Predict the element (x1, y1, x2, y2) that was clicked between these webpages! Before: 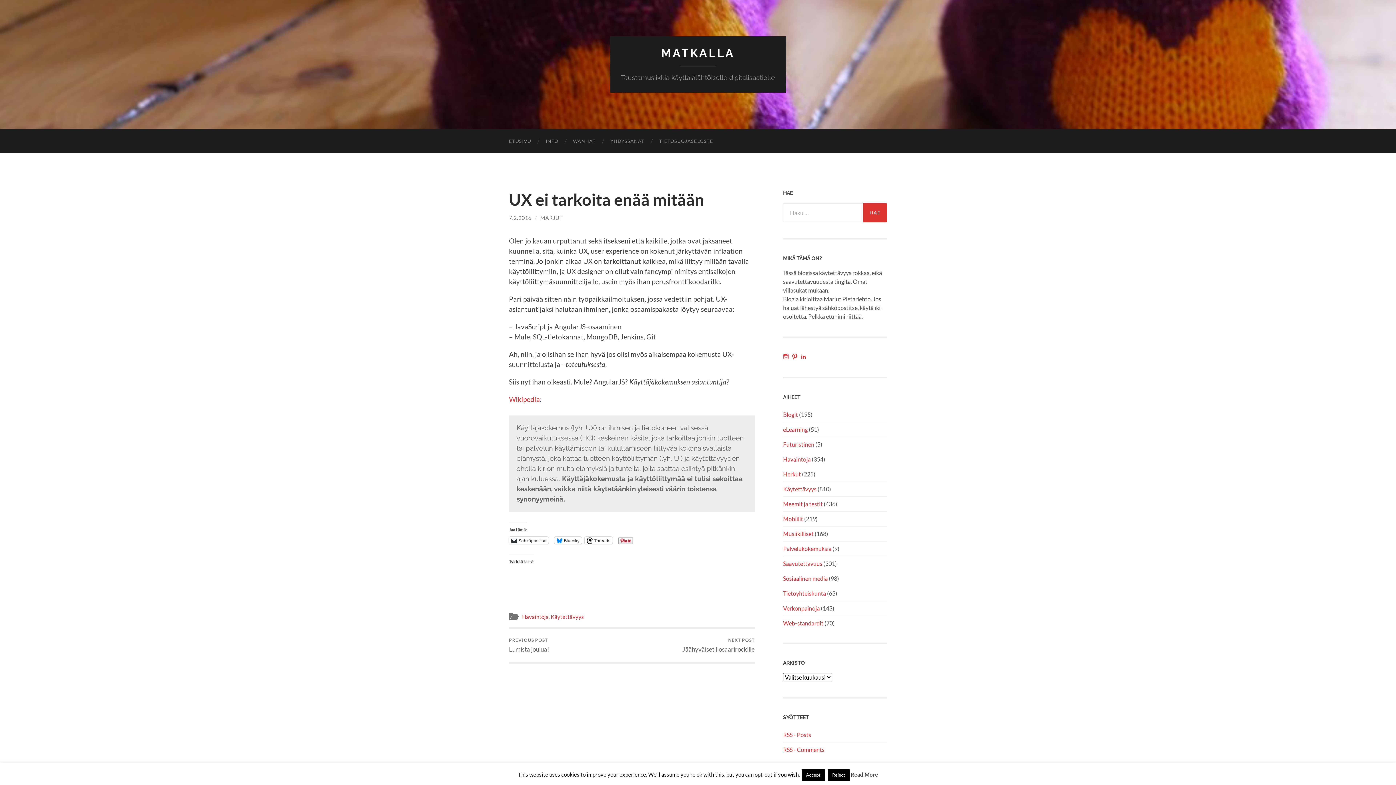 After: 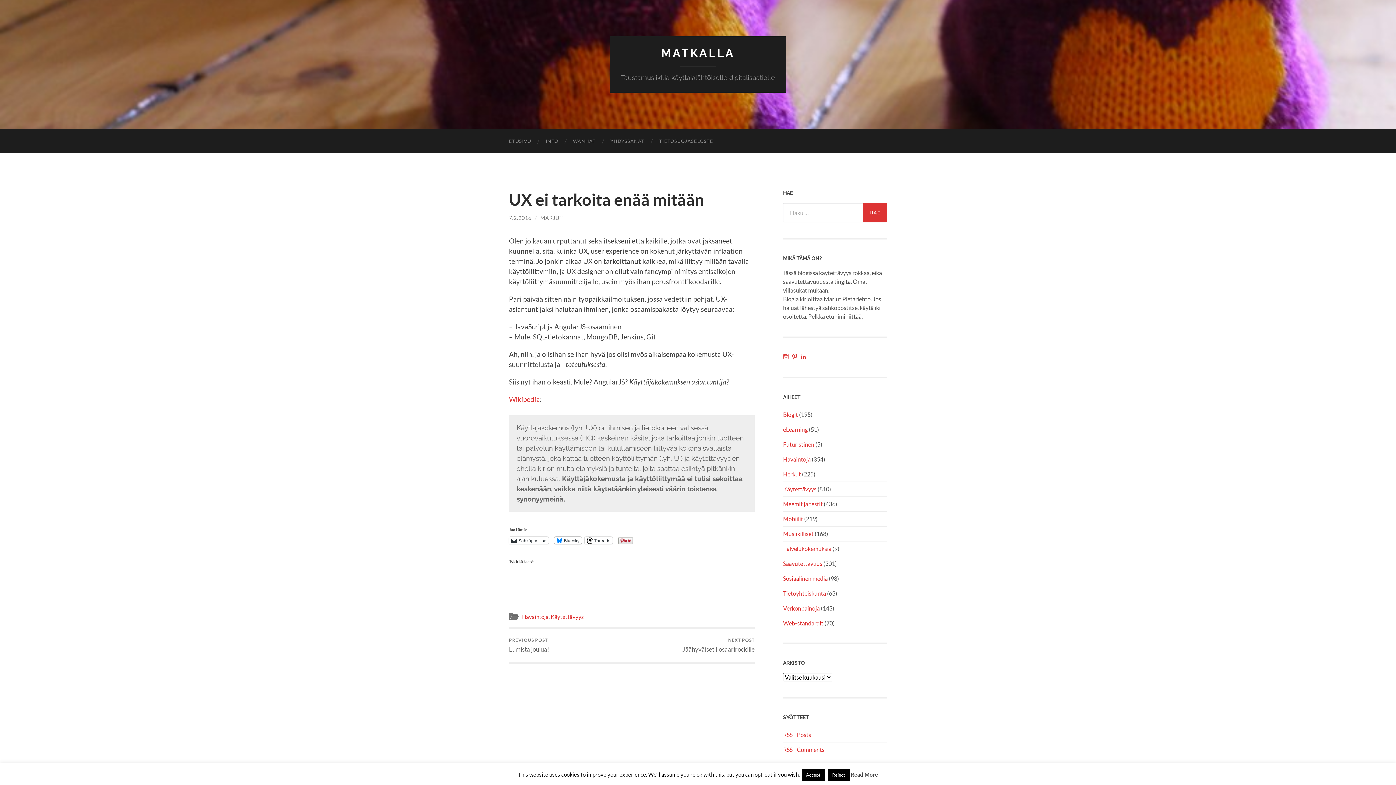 Action: bbox: (554, 537, 581, 544) label: Bluesky